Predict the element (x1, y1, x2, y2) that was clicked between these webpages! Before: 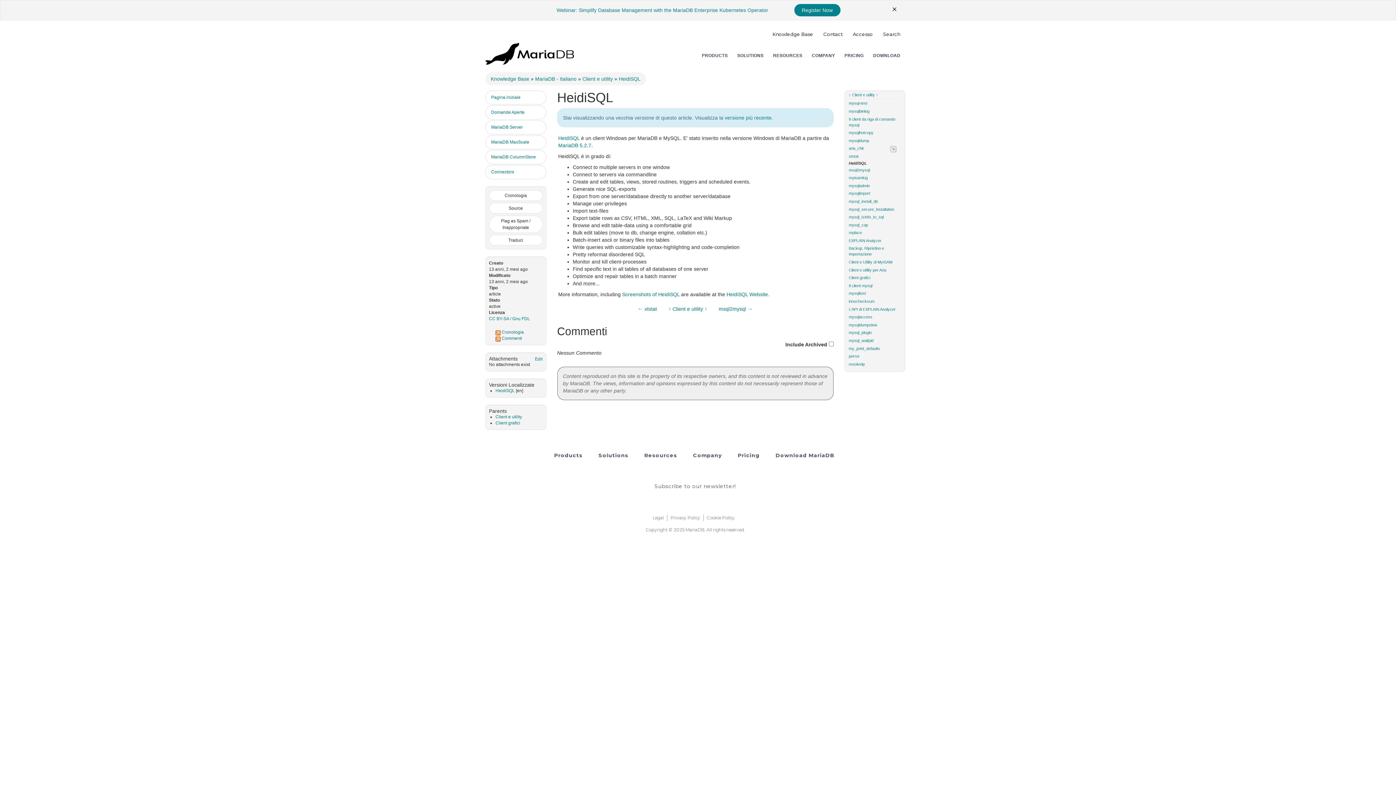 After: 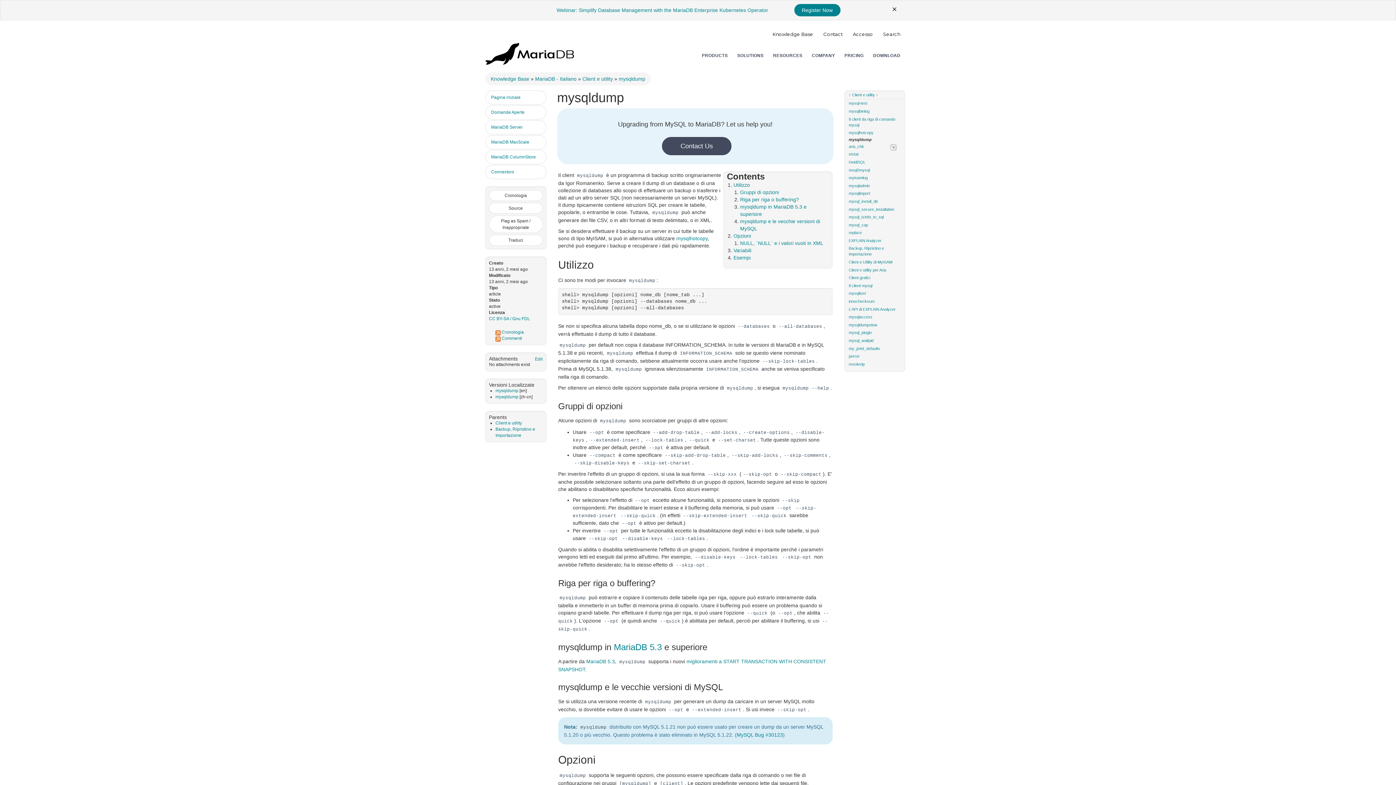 Action: bbox: (844, 136, 901, 144) label: mysqldump